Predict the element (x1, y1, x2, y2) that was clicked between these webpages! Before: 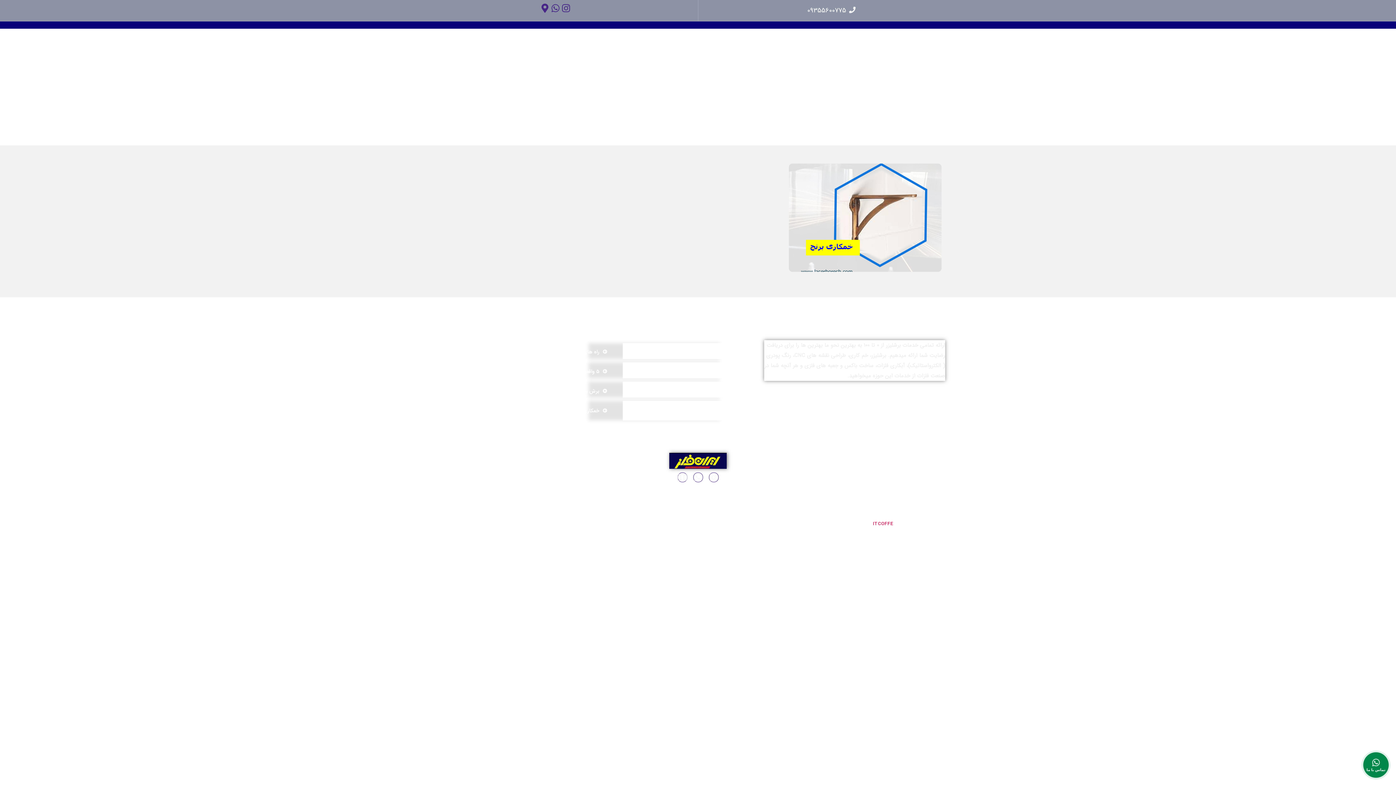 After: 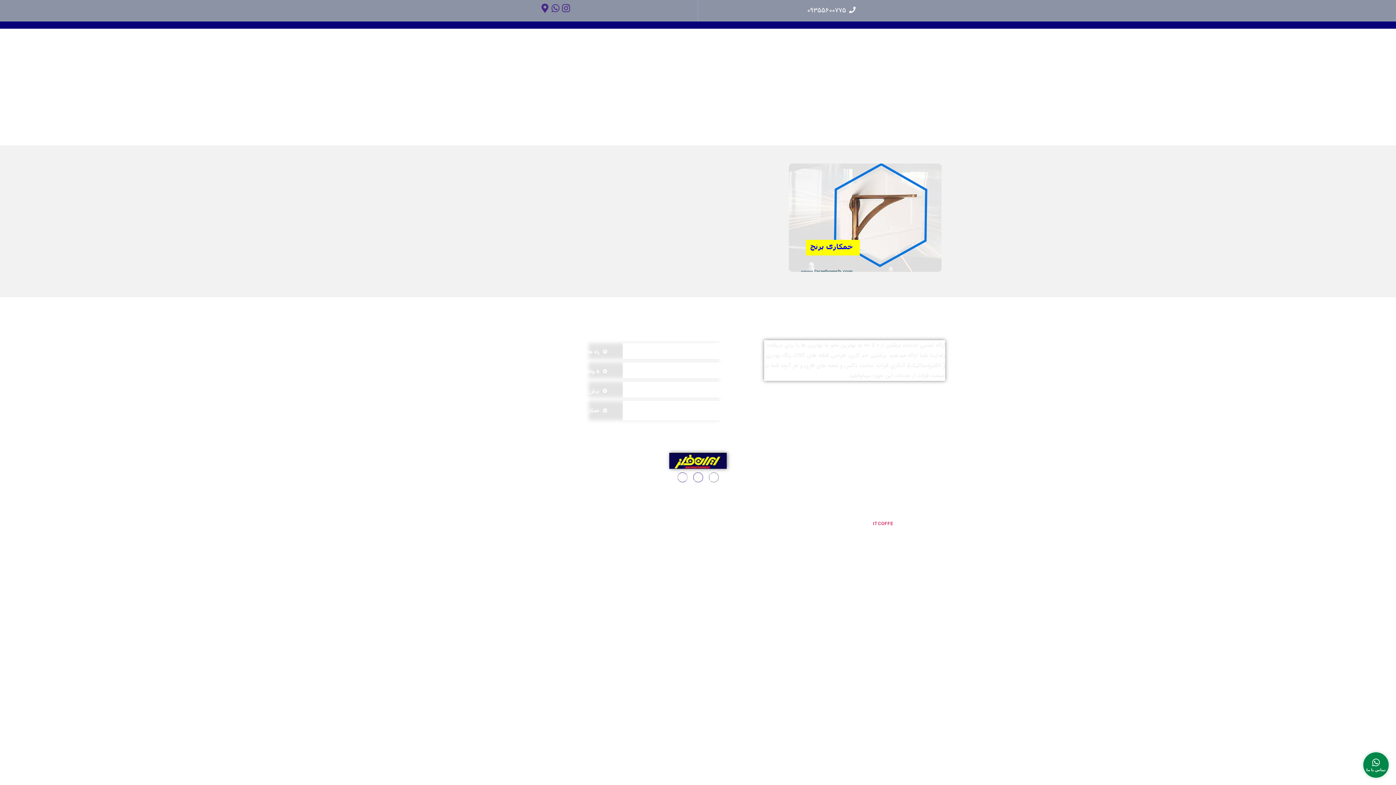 Action: bbox: (708, 472, 718, 482) label: Instagram